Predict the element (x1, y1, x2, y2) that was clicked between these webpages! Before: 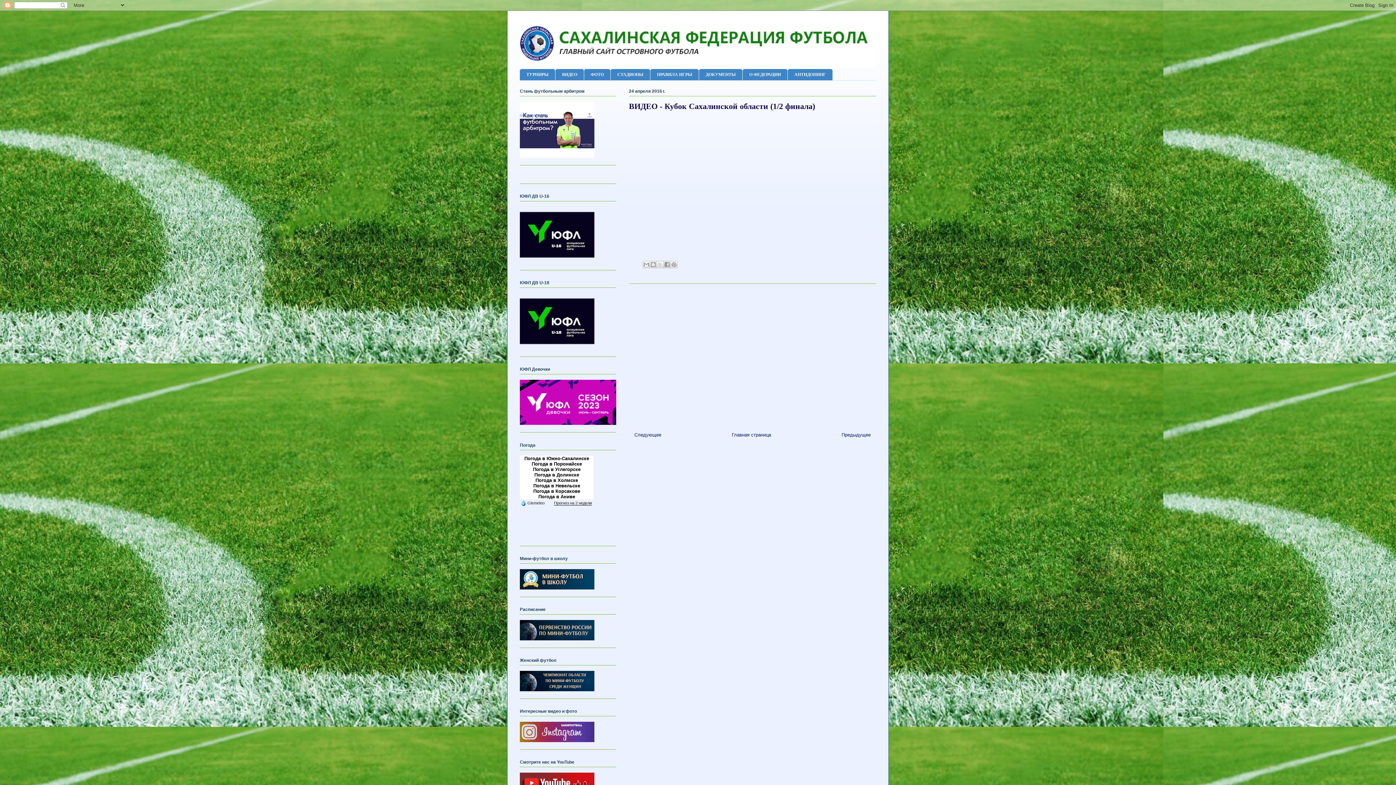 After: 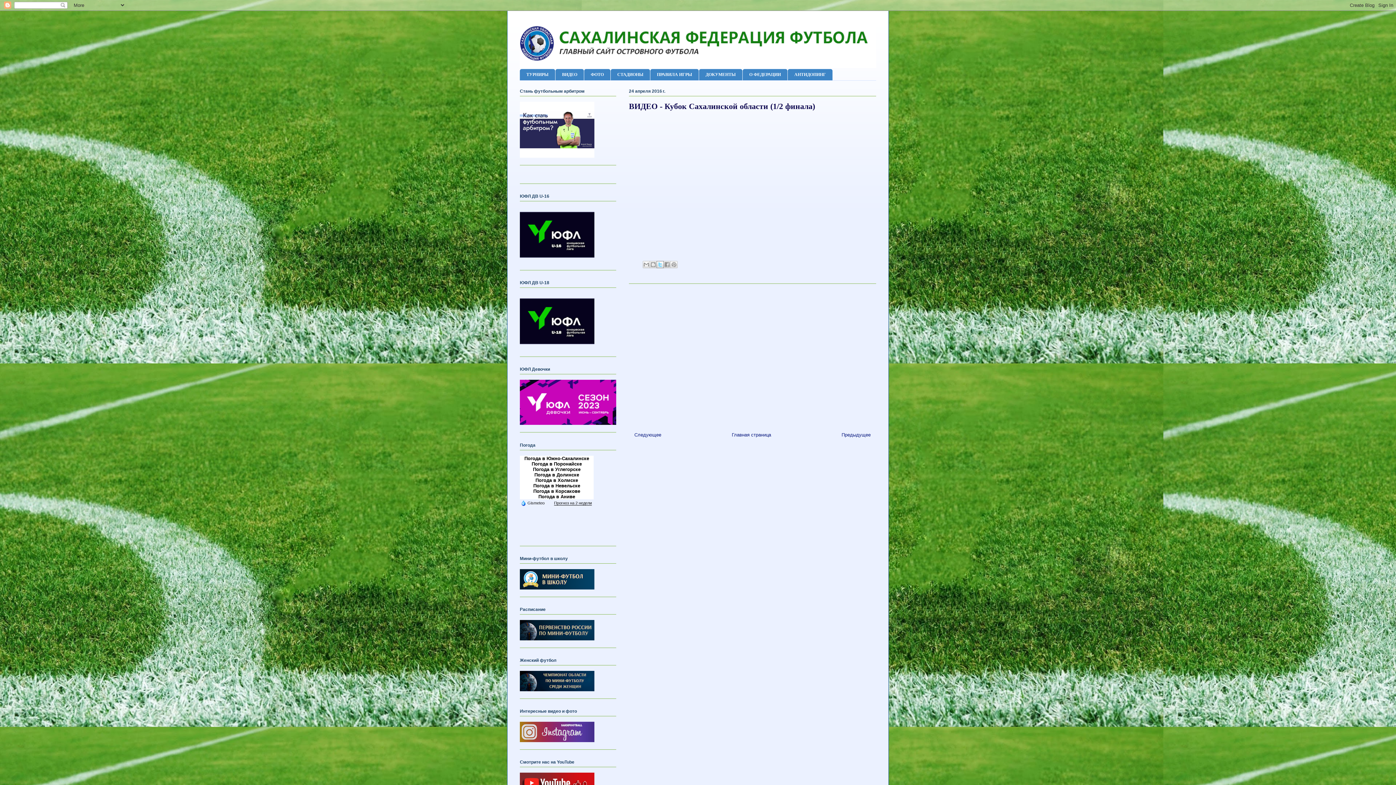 Action: label: Поделиться в X bbox: (656, 261, 664, 268)